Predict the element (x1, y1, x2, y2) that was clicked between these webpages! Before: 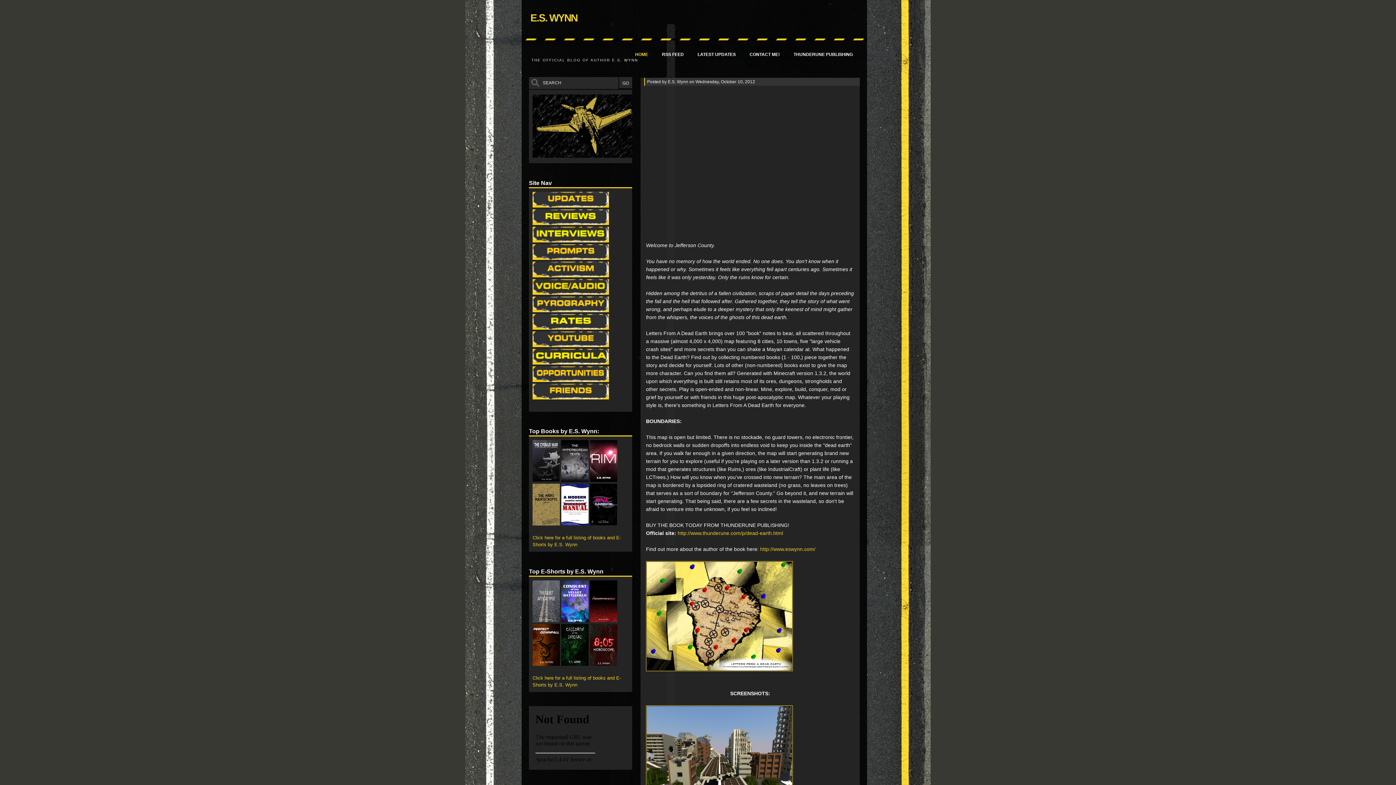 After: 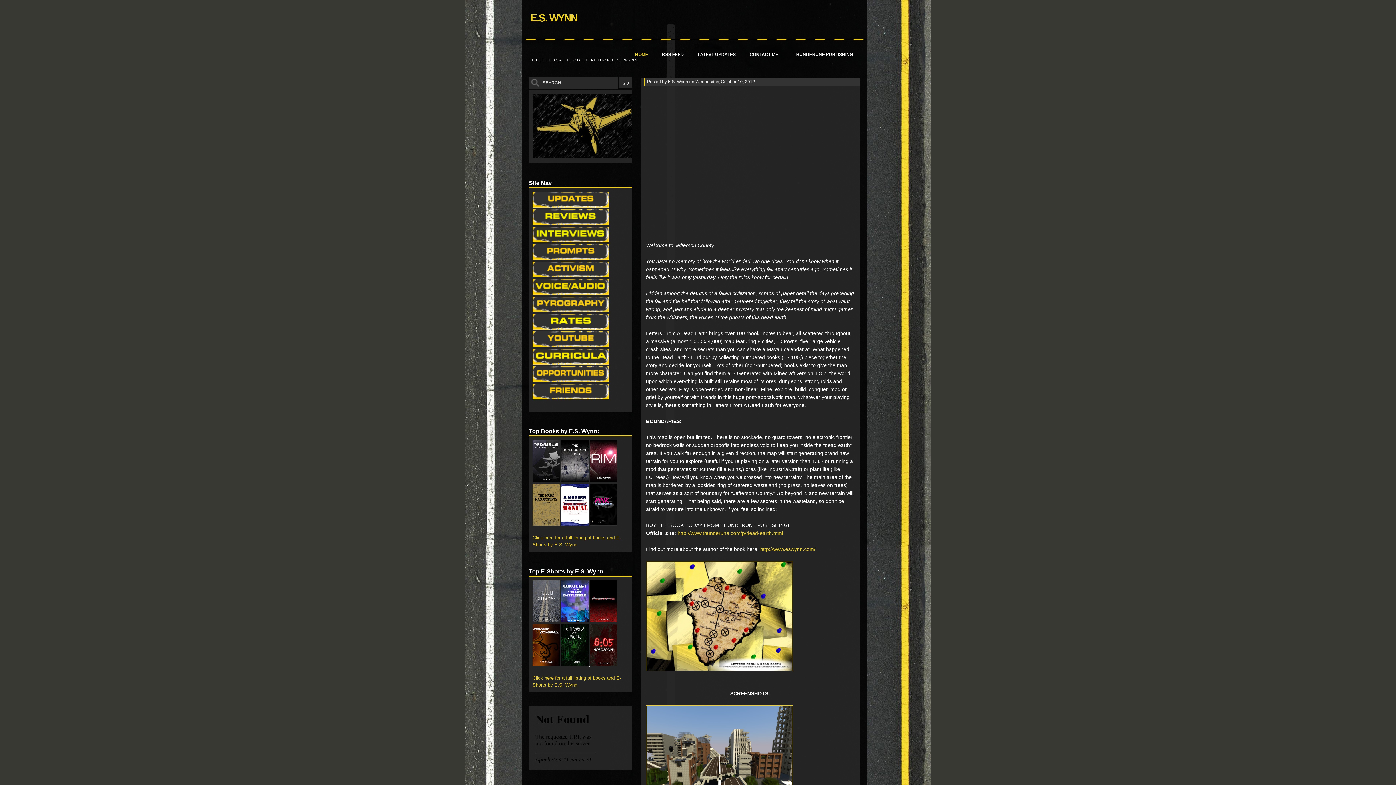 Action: label:   bbox: (588, 661, 617, 667)